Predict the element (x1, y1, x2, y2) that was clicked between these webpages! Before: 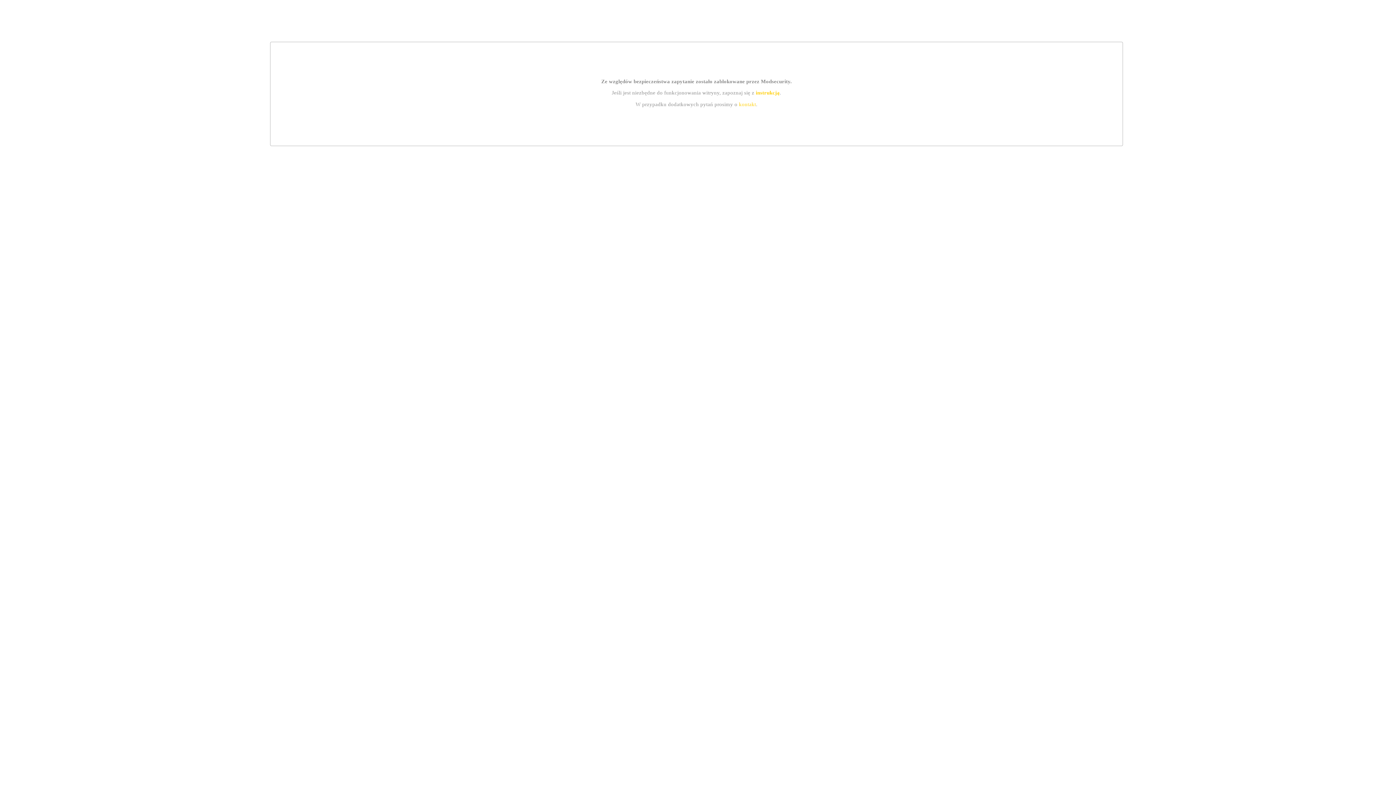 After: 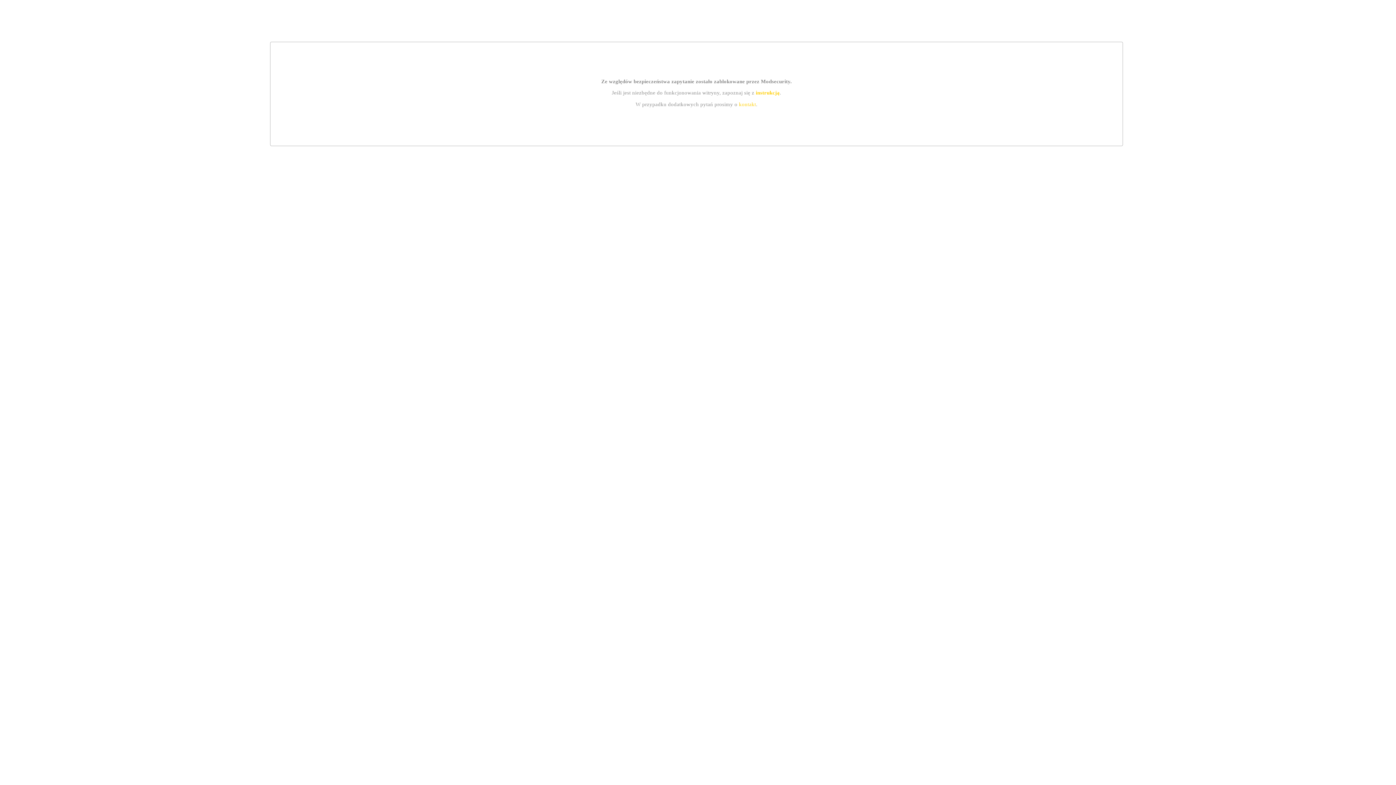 Action: label: instrukcją bbox: (755, 89, 779, 95)